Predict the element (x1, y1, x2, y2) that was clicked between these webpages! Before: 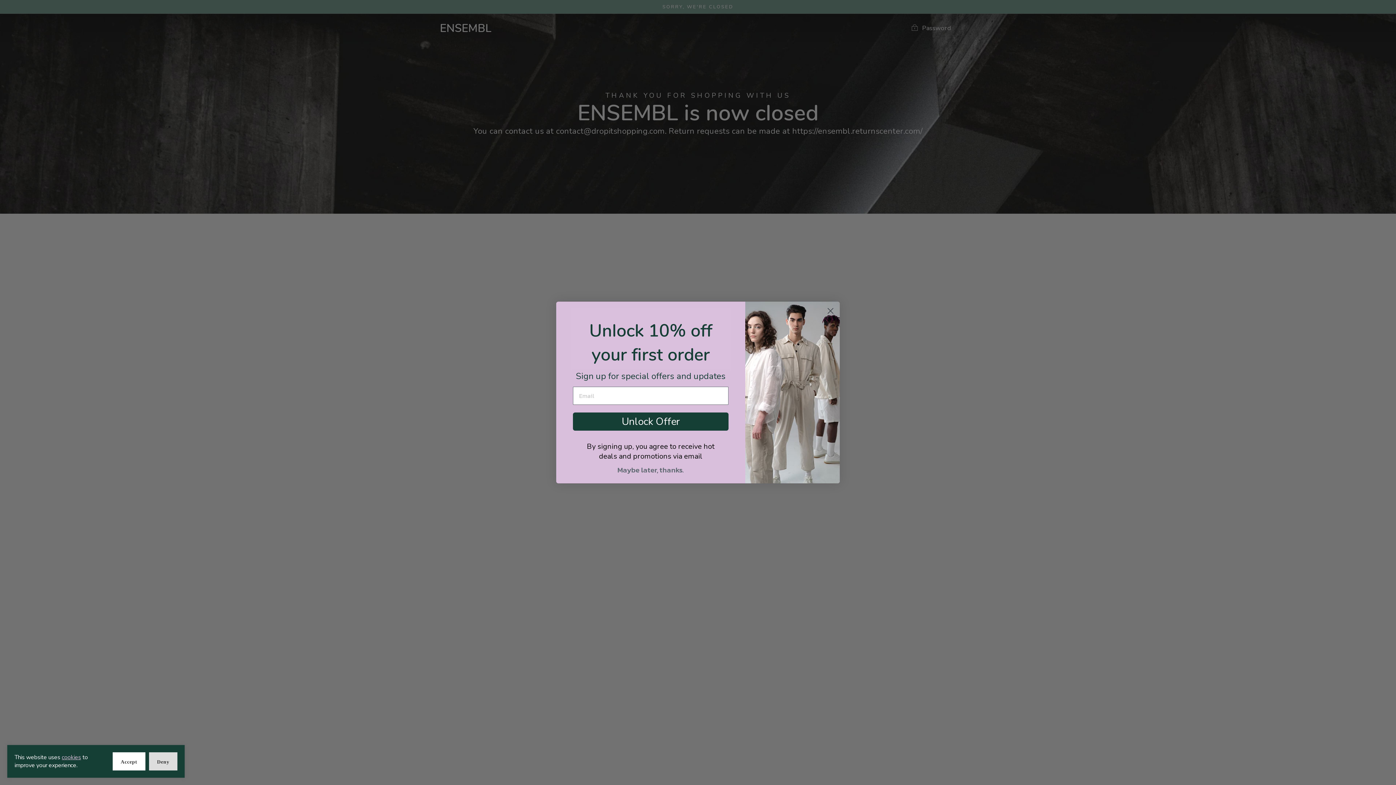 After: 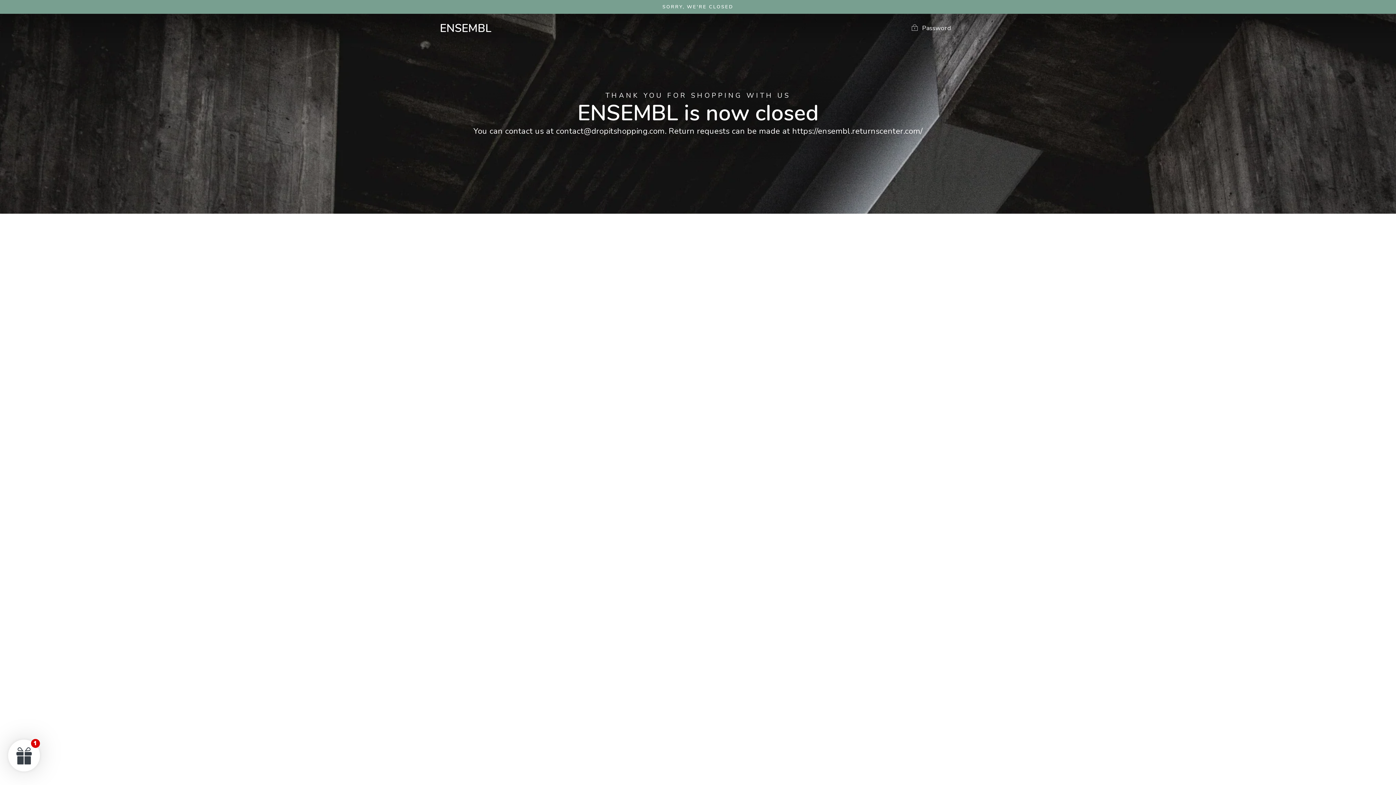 Action: label: Accept bbox: (112, 752, 145, 770)